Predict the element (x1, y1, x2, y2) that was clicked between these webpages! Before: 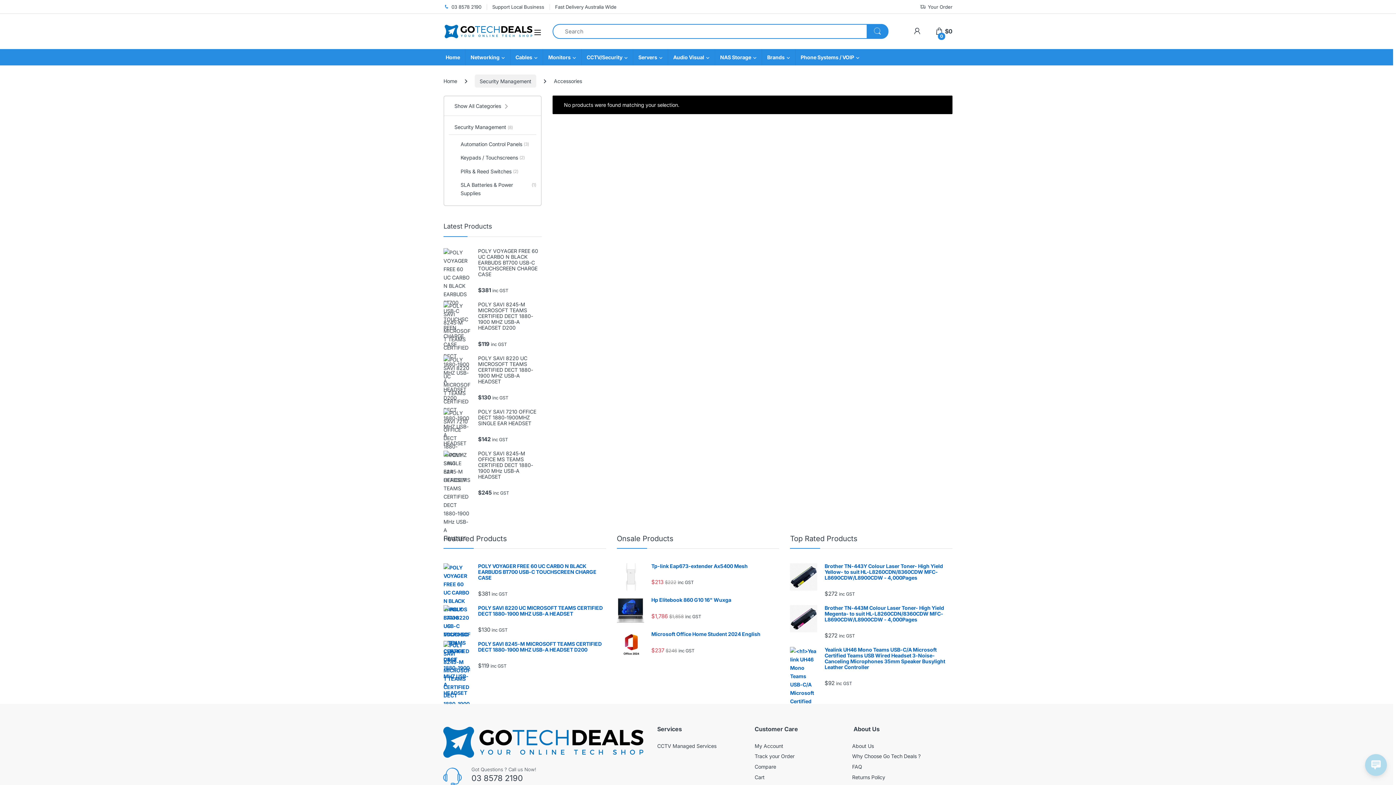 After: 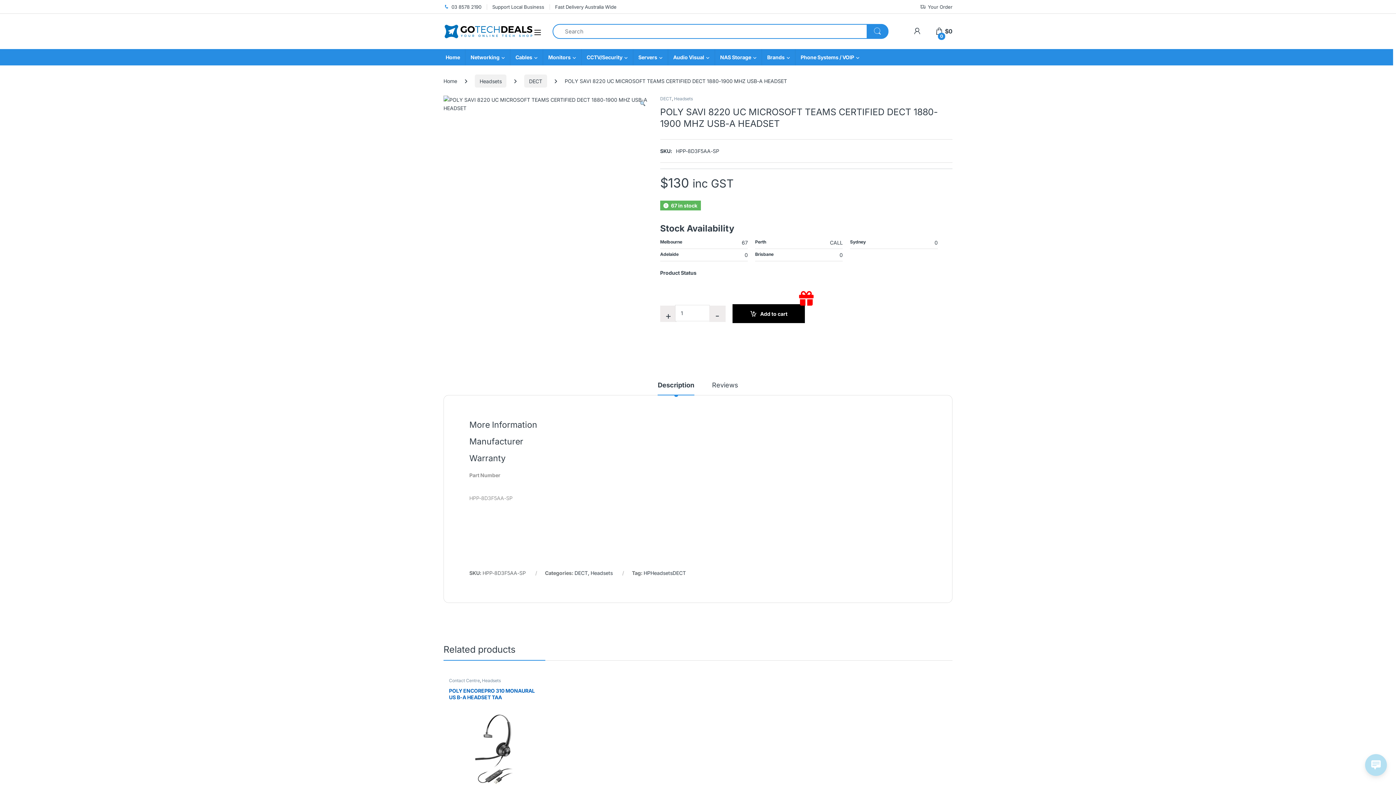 Action: bbox: (443, 355, 541, 384) label: POLY SAVI 8220 UC MICROSOFT TEAMS CERTIFIED DECT 1880-1900 MHZ USB-A HEADSET